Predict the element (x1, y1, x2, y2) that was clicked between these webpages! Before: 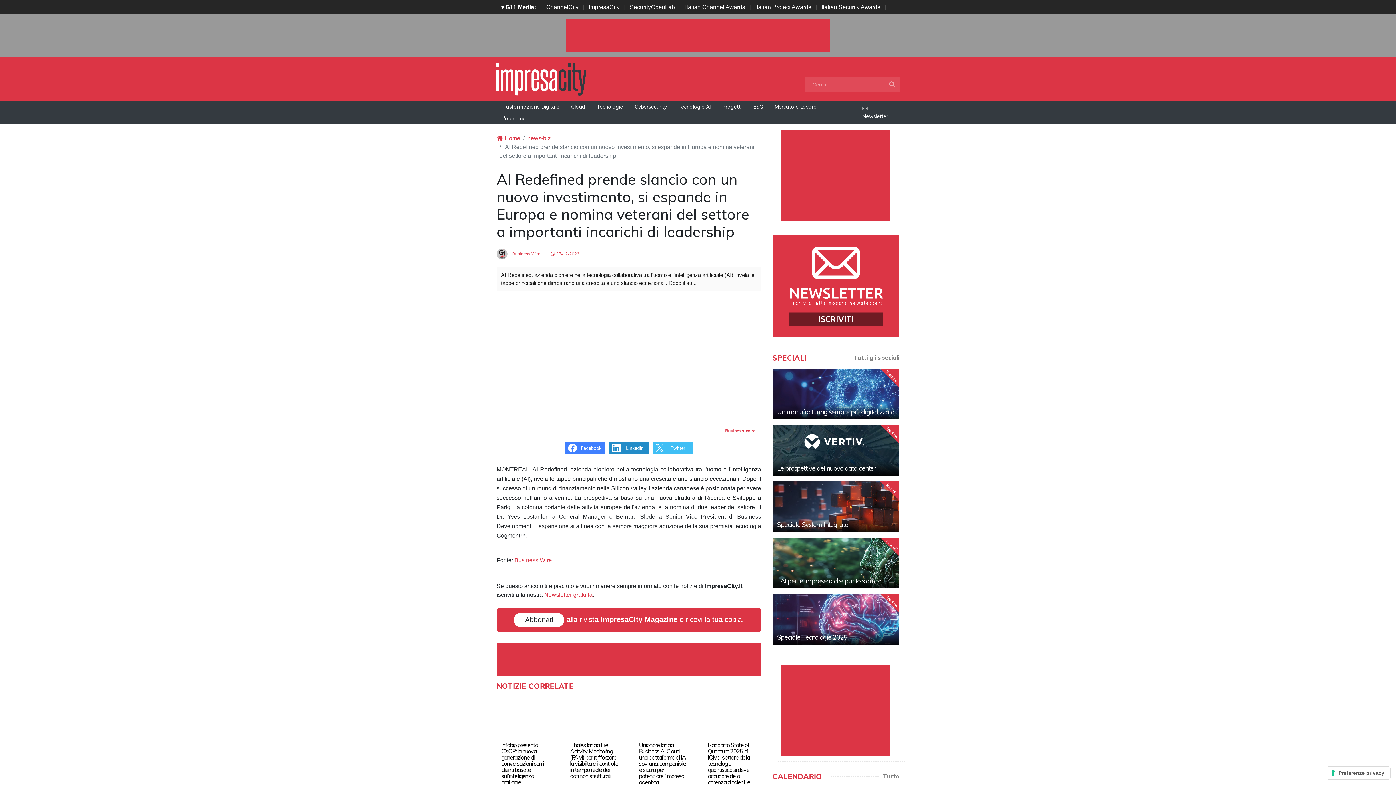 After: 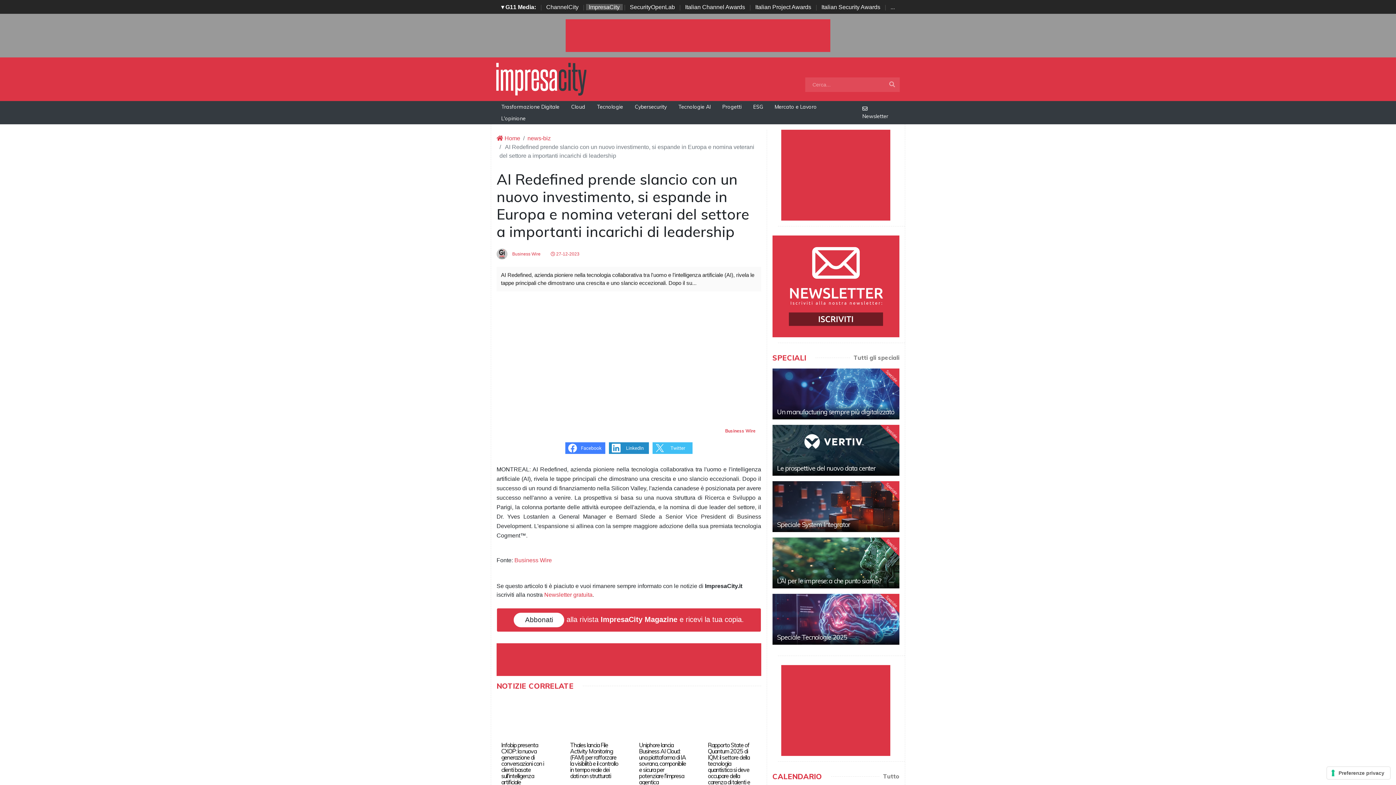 Action: bbox: (586, 4, 622, 10) label: ImpresaCity